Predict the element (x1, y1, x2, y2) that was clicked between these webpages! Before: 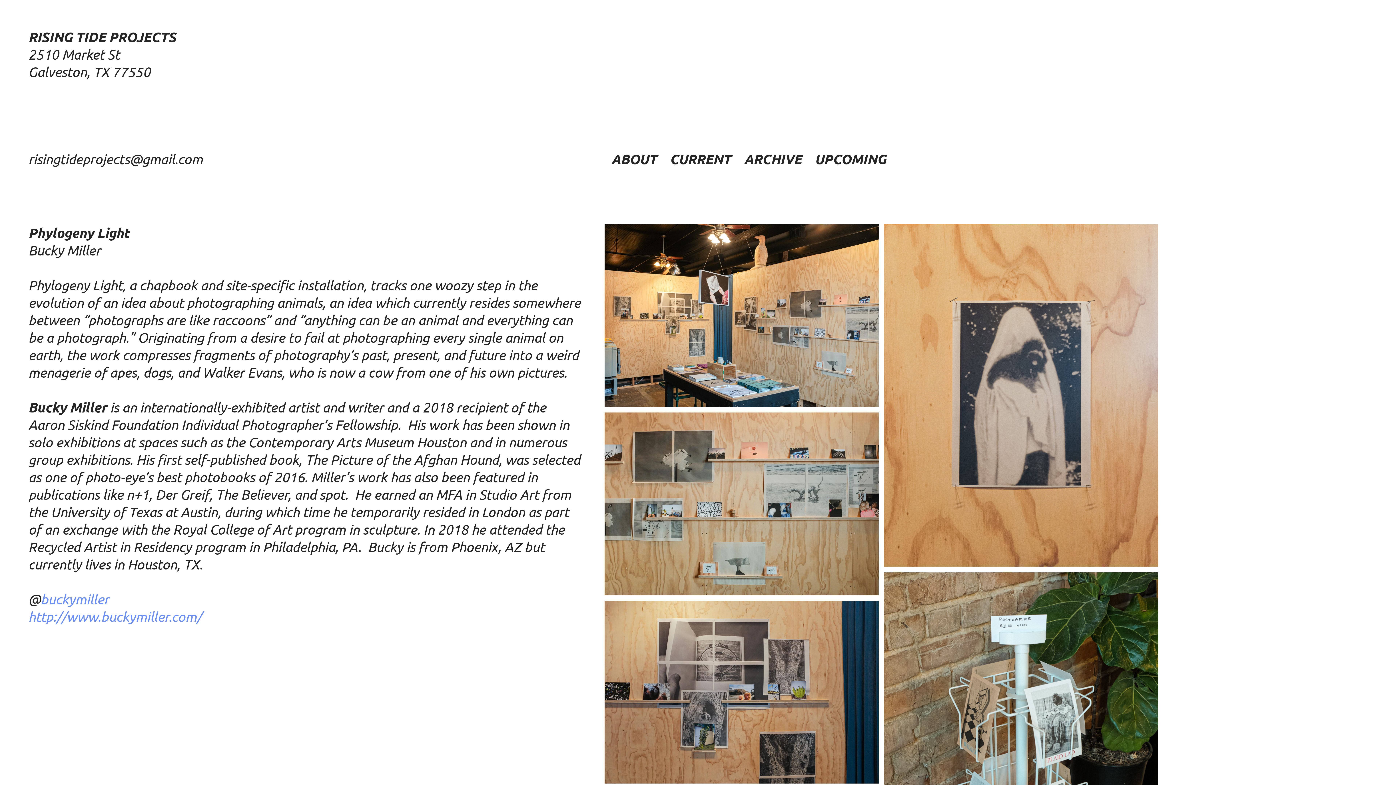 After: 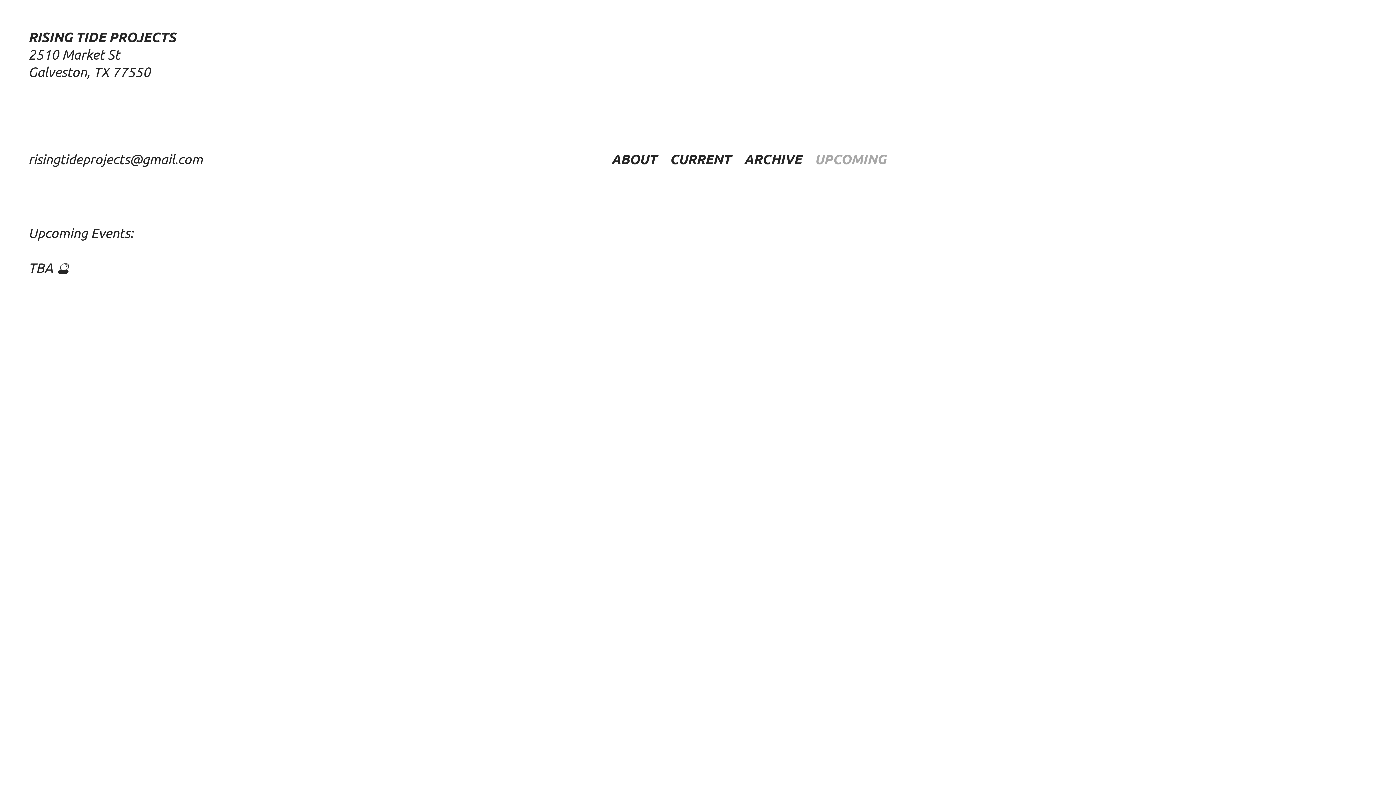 Action: bbox: (814, 150, 886, 168) label: UPCOMING